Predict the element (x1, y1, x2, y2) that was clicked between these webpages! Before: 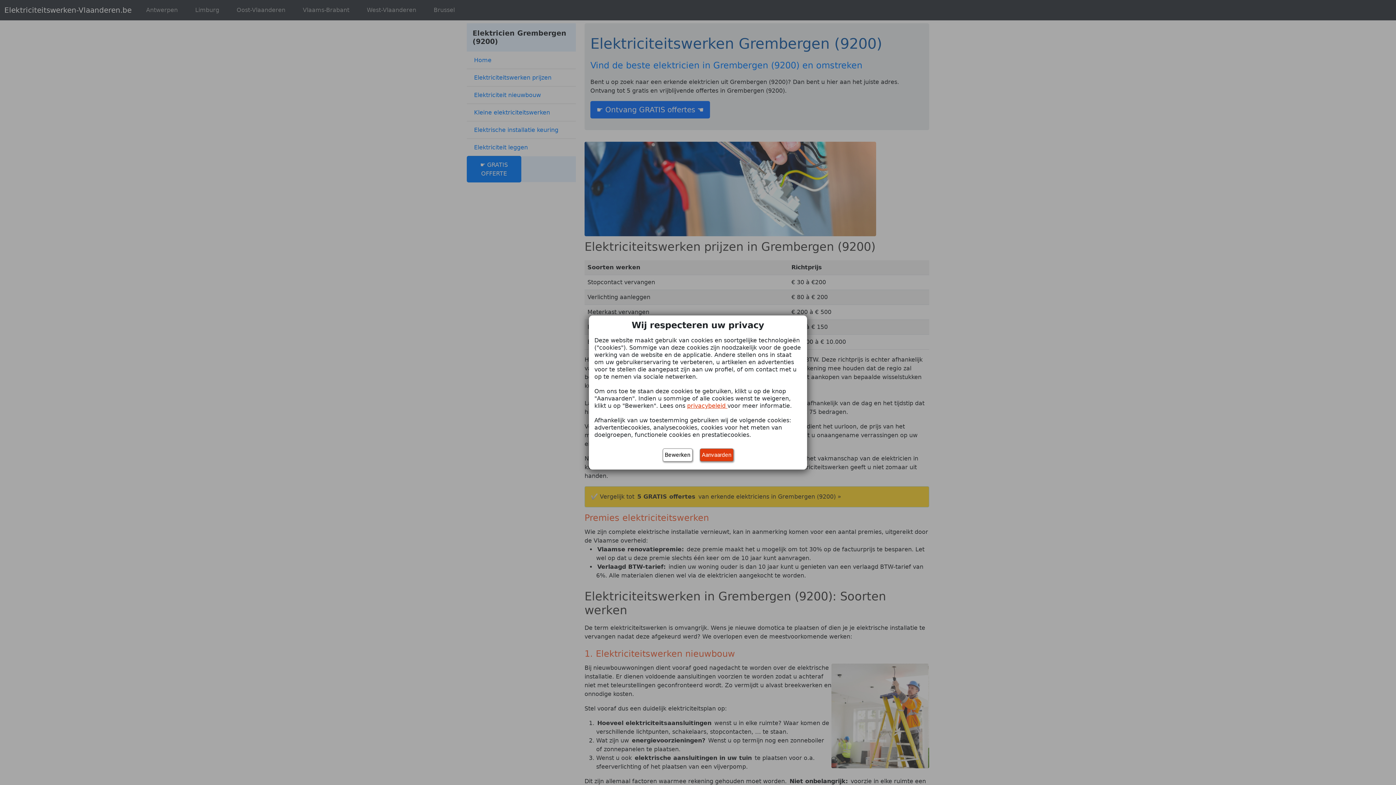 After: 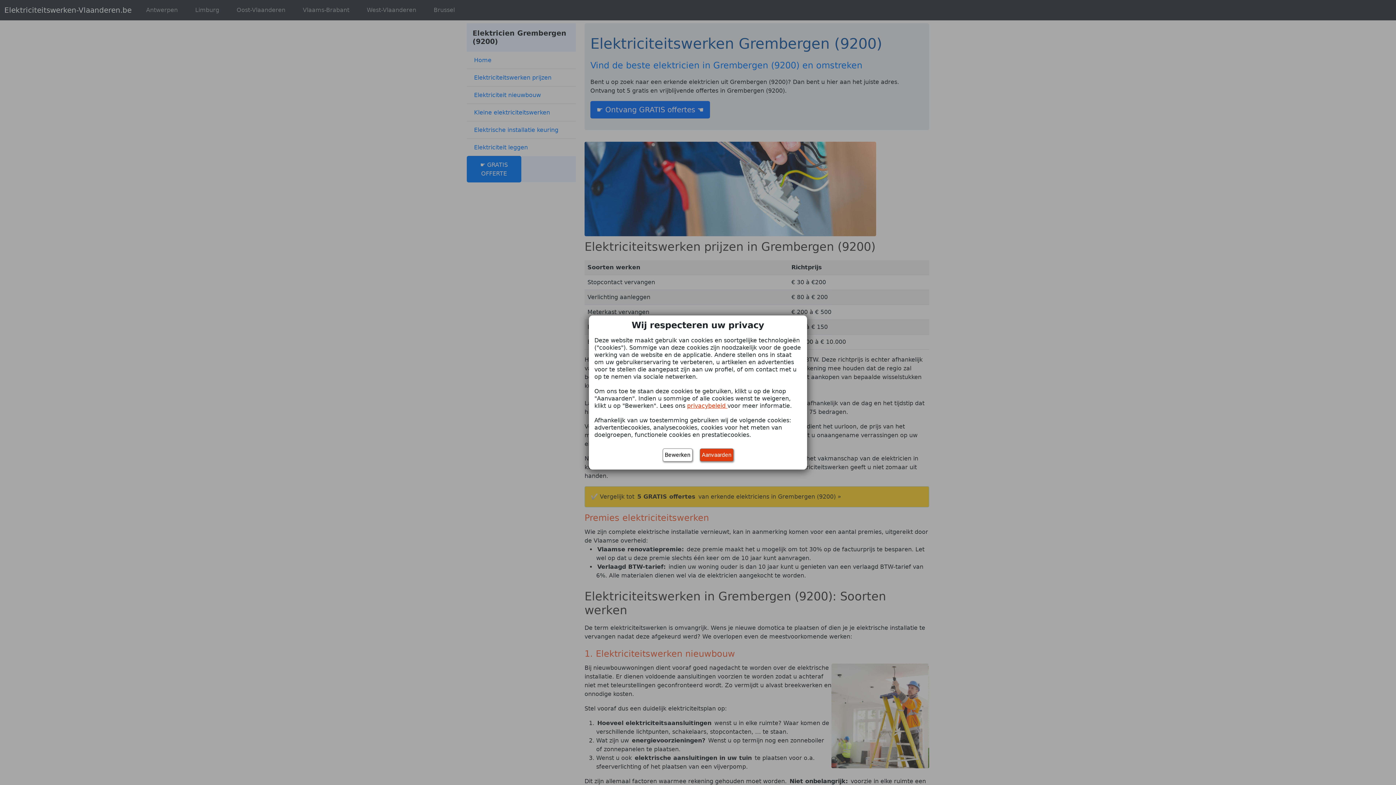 Action: bbox: (687, 402, 727, 409) label: privacybeleid 